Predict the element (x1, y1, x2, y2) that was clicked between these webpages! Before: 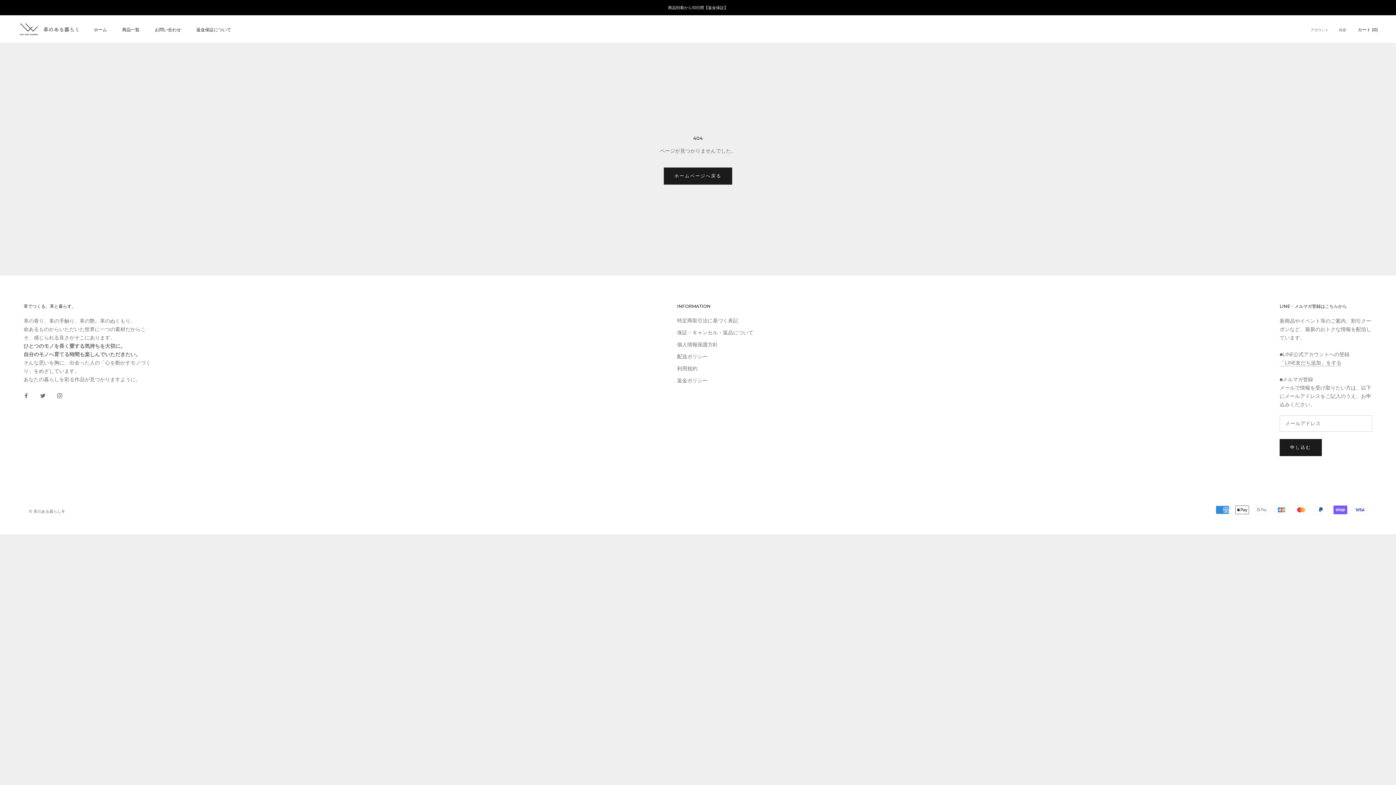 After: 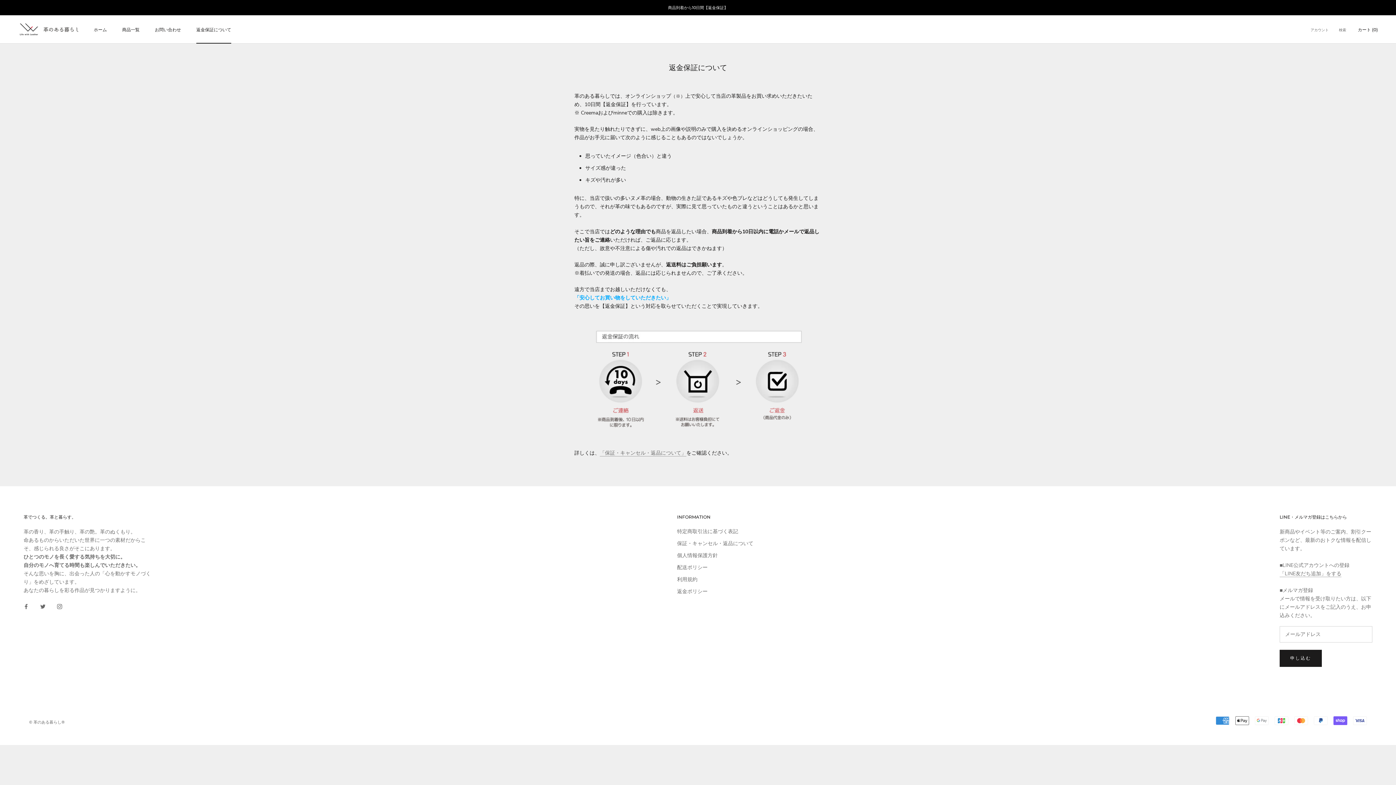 Action: bbox: (196, 26, 231, 32) label: 返金保証について
返金保証について